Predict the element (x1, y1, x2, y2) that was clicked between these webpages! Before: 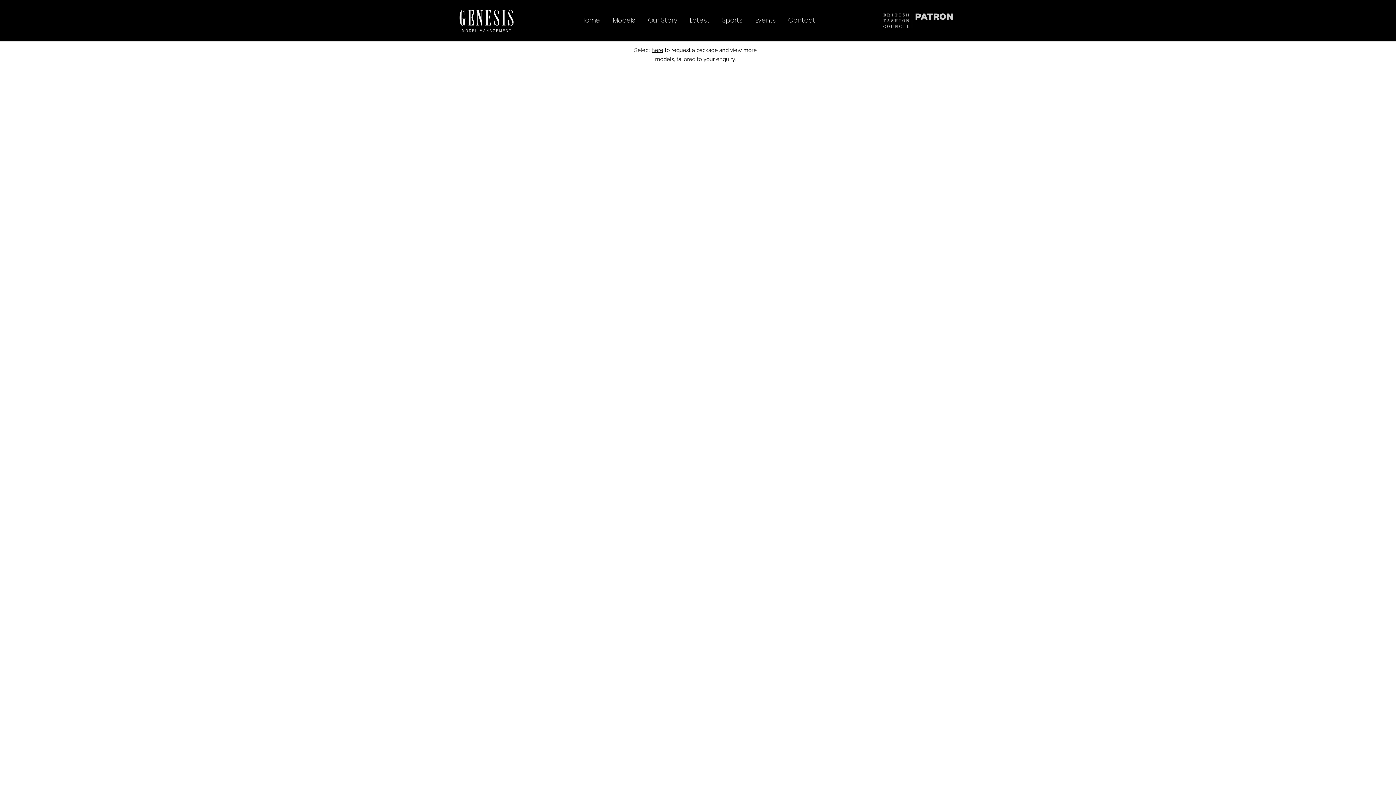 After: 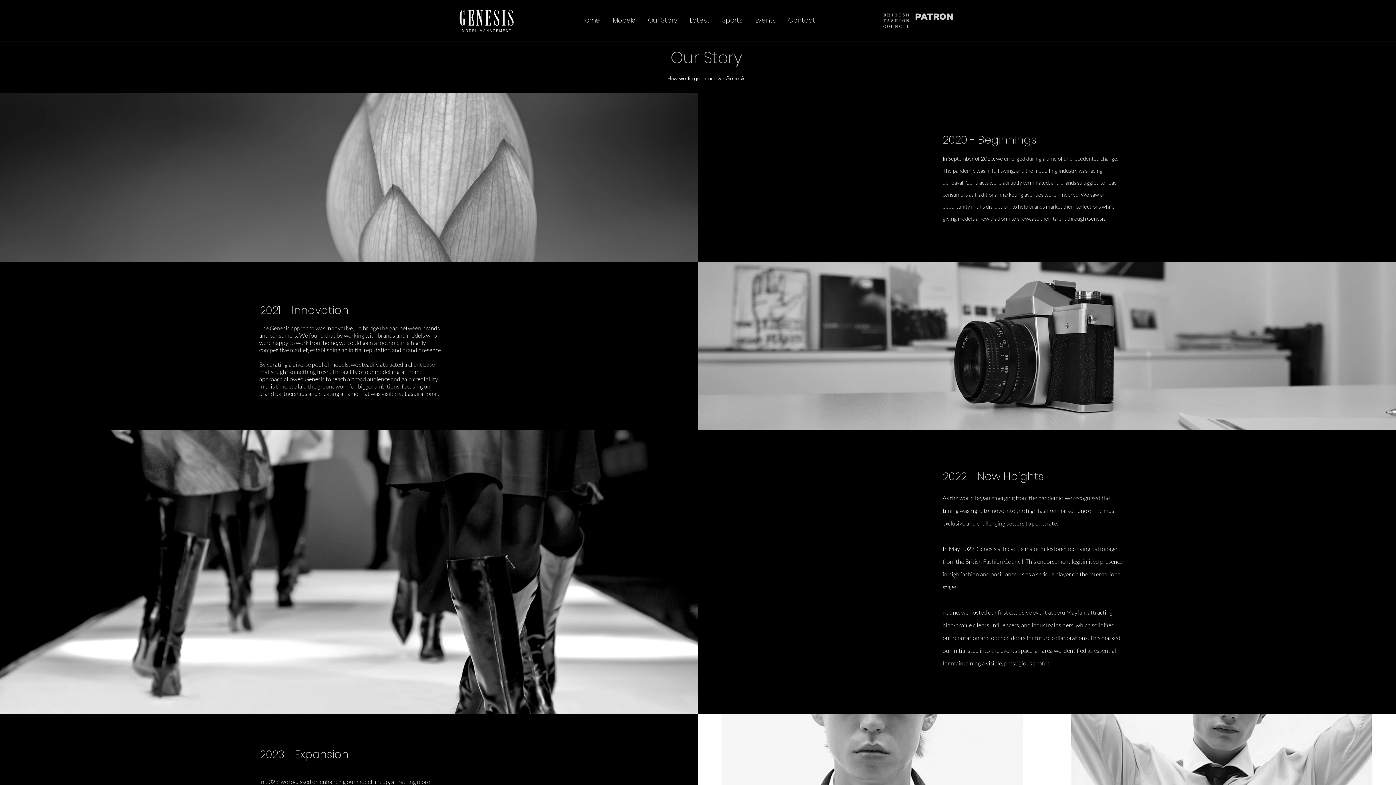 Action: bbox: (641, 14, 683, 25) label: Our Story